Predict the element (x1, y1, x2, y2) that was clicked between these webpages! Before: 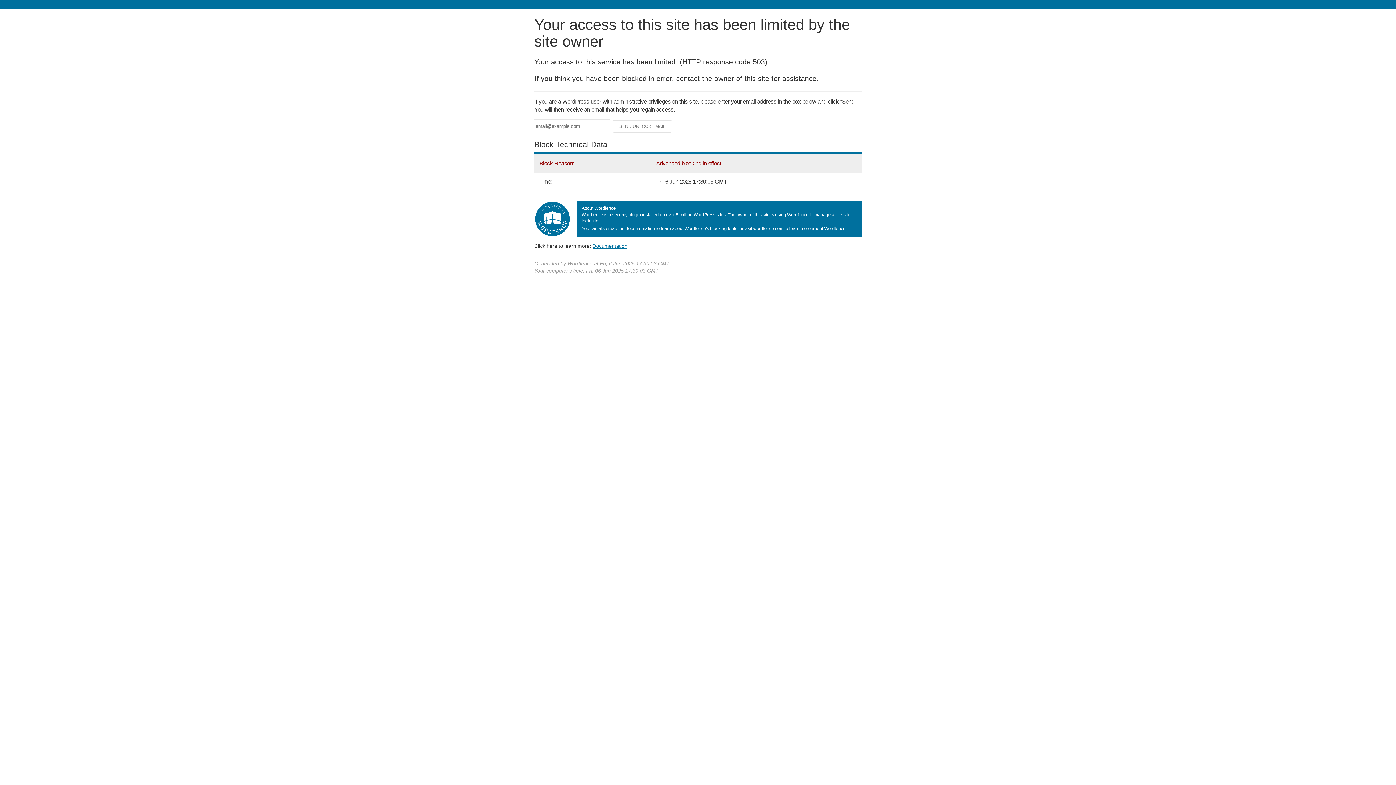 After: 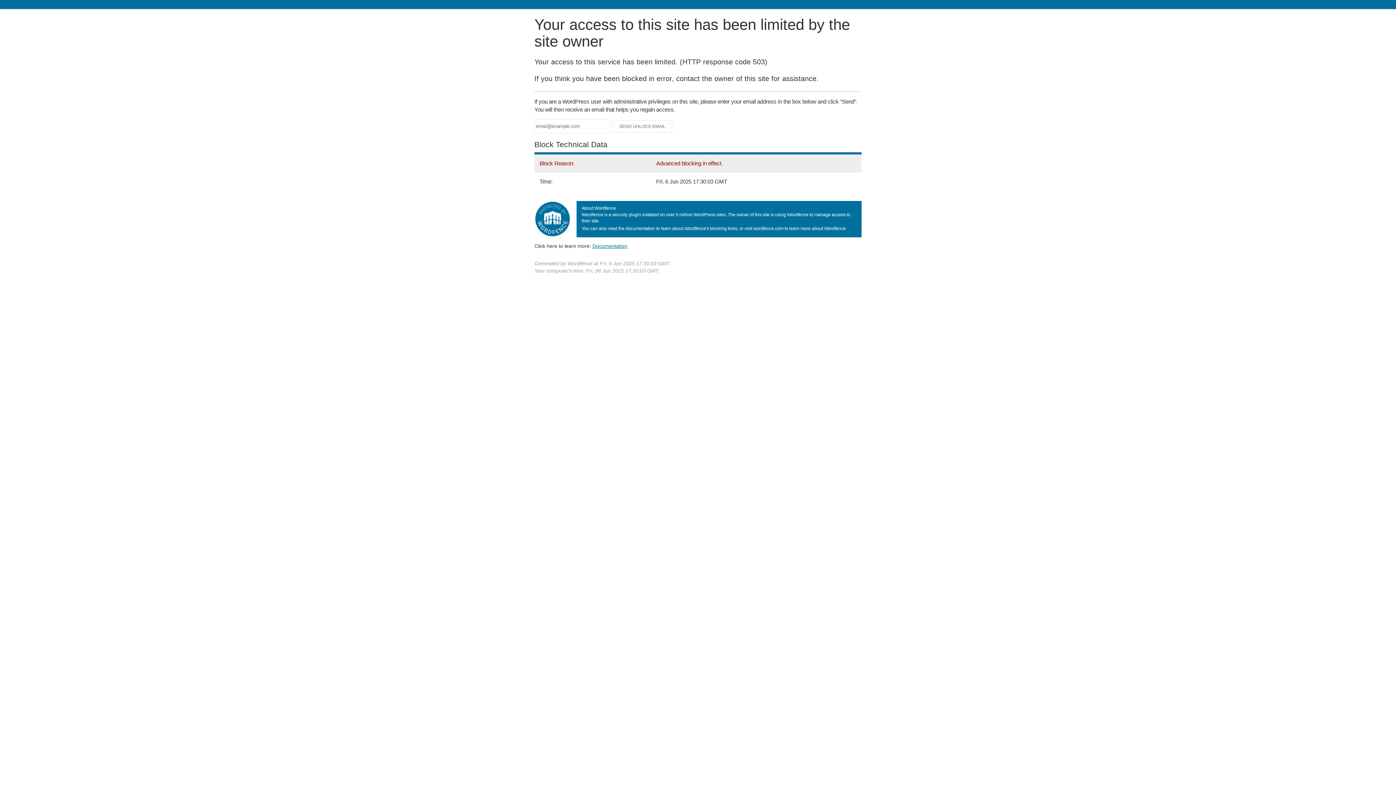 Action: label: Documentation bbox: (592, 243, 627, 248)